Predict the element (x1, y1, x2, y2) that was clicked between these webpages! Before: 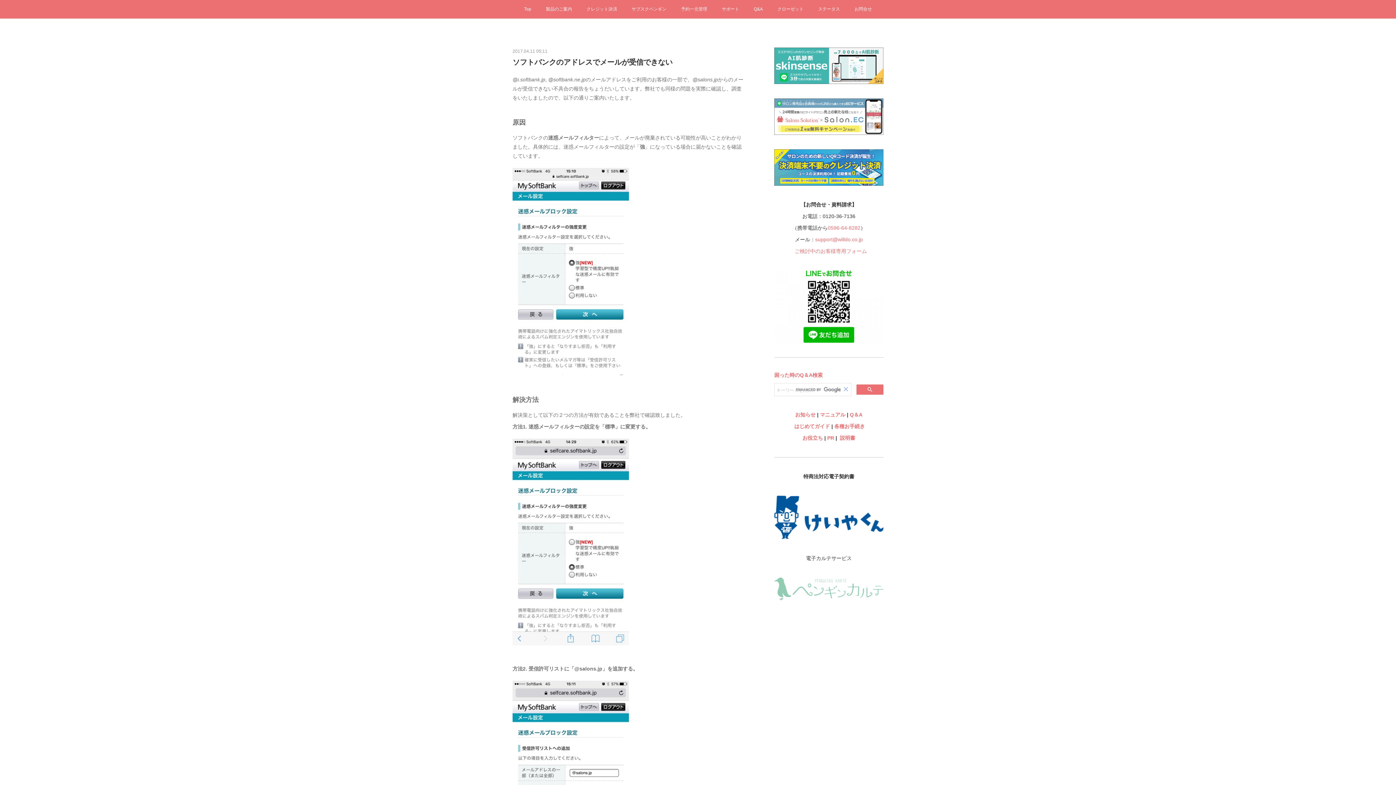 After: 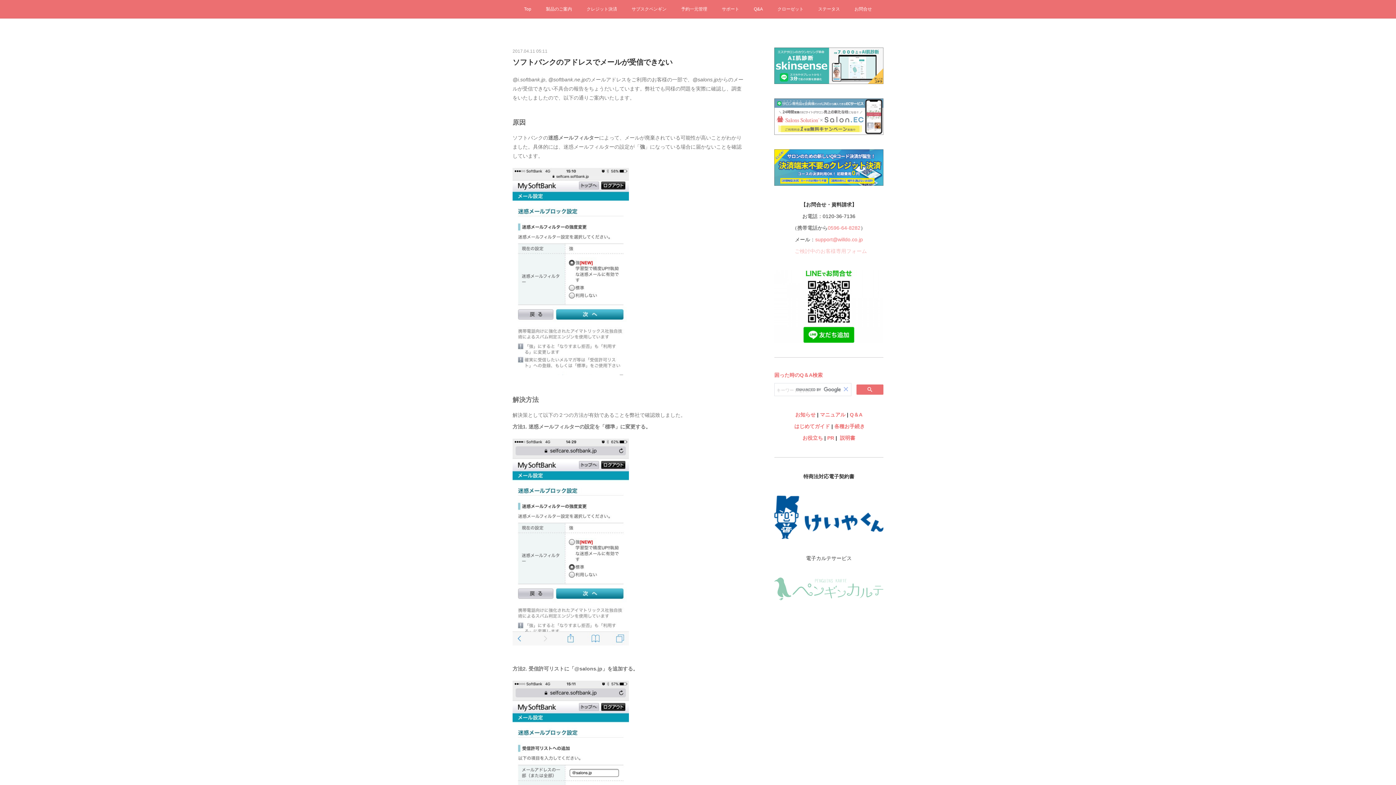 Action: bbox: (794, 248, 867, 254) label: ご検討中のお客様専用フォーム